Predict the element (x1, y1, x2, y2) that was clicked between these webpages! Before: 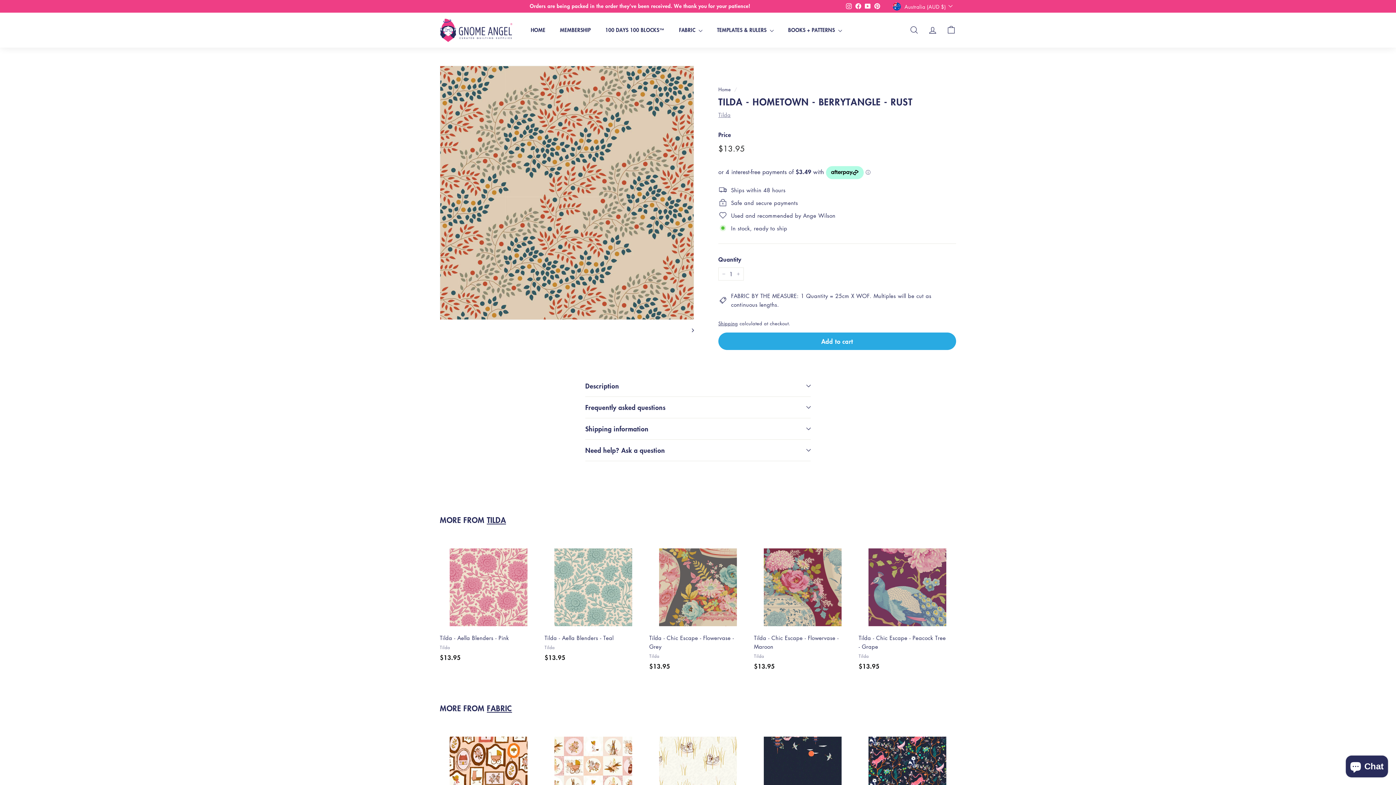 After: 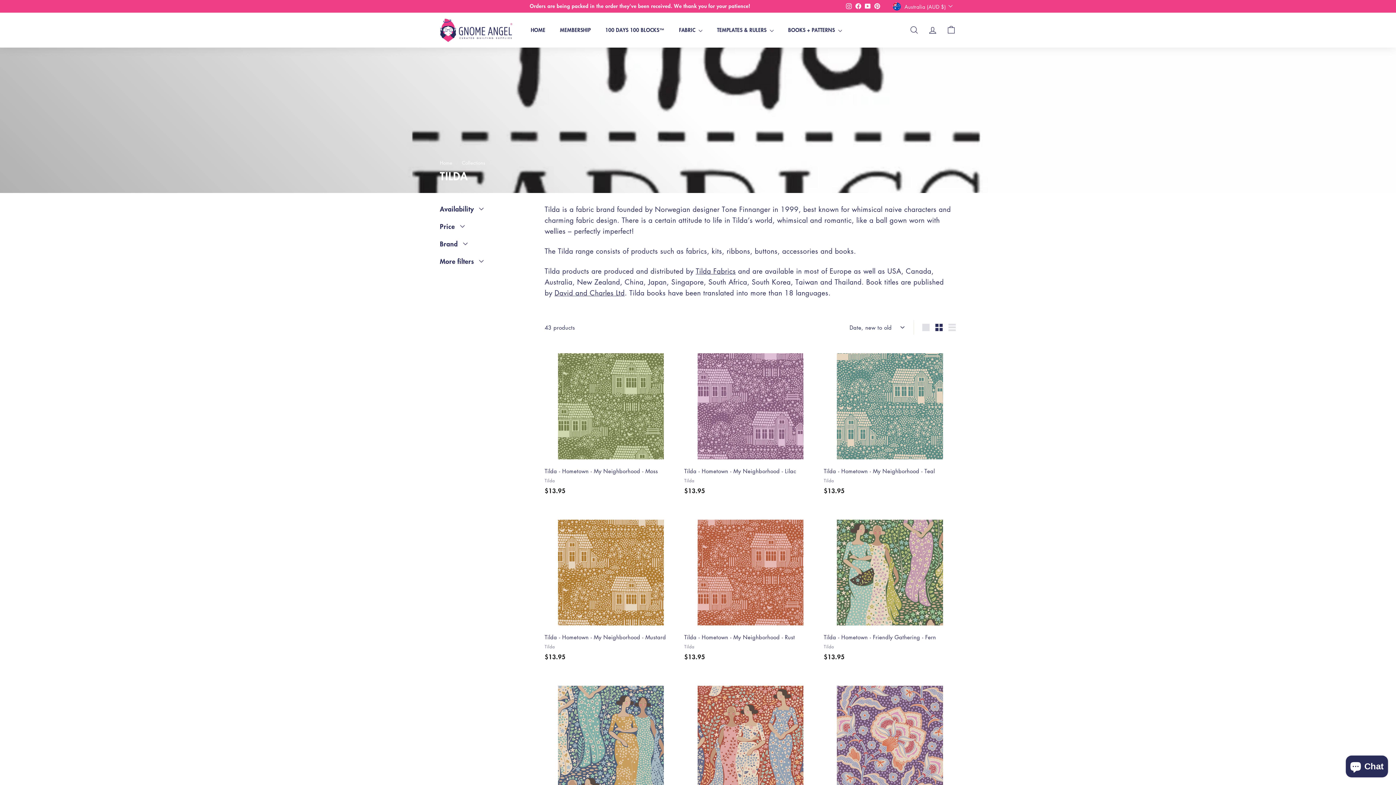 Action: label: Tilda bbox: (718, 111, 730, 118)